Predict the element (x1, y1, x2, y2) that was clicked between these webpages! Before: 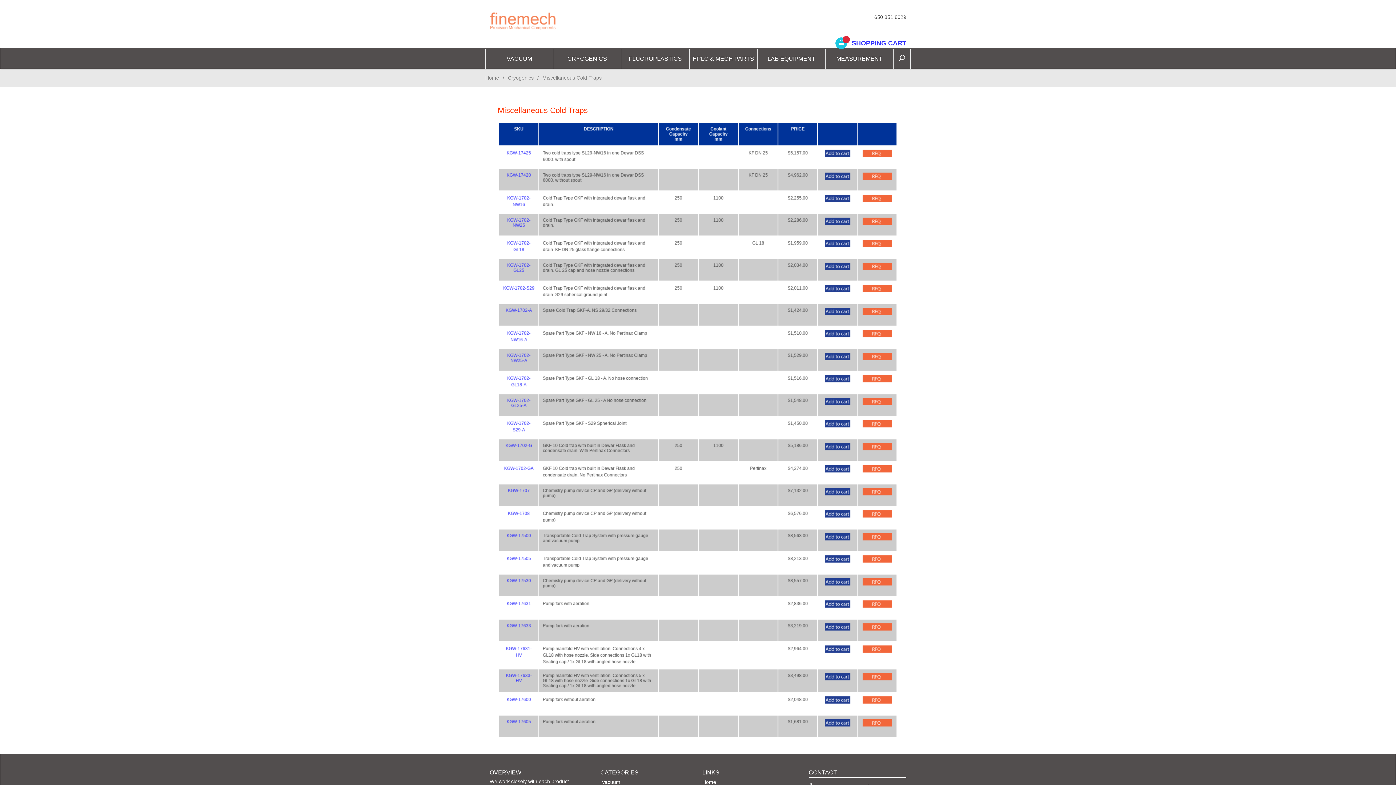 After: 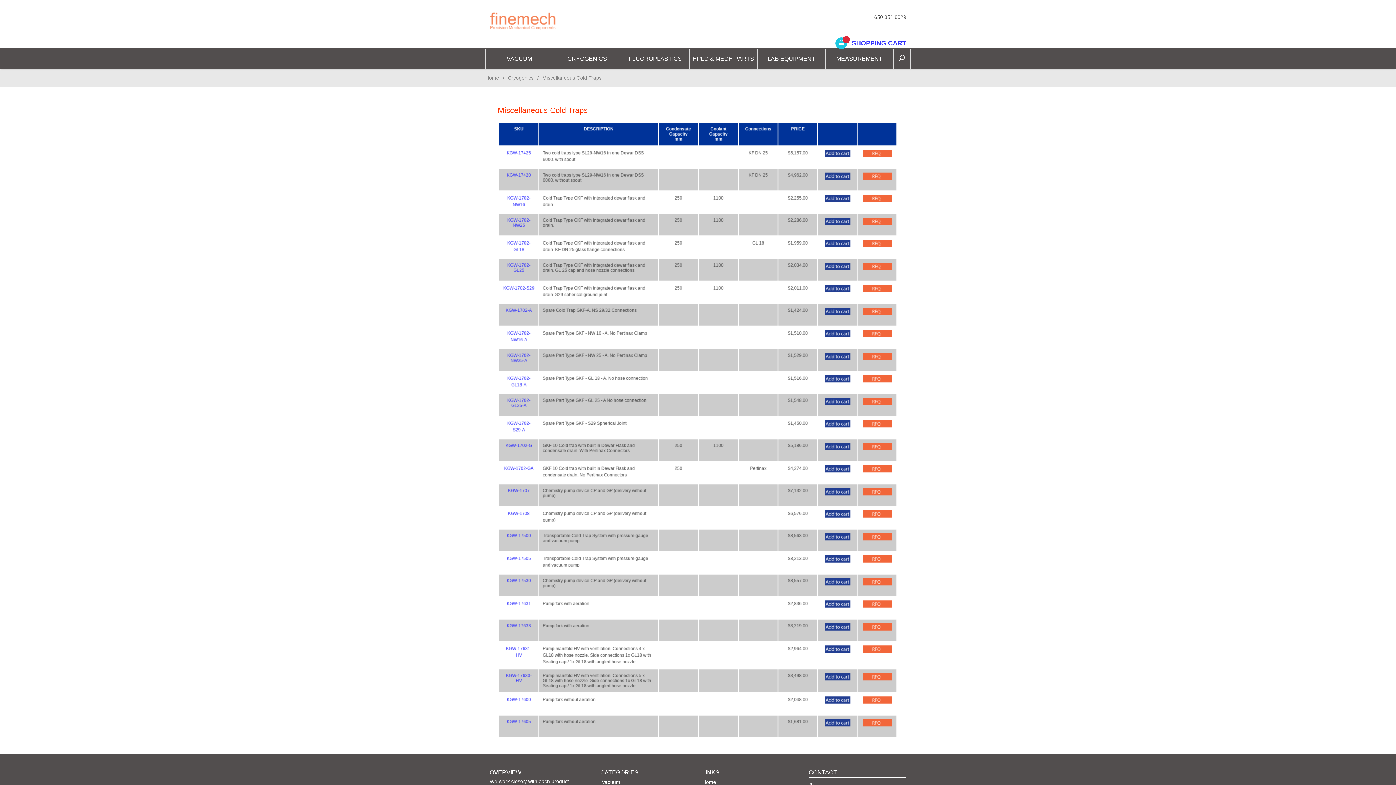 Action: bbox: (862, 674, 891, 679)